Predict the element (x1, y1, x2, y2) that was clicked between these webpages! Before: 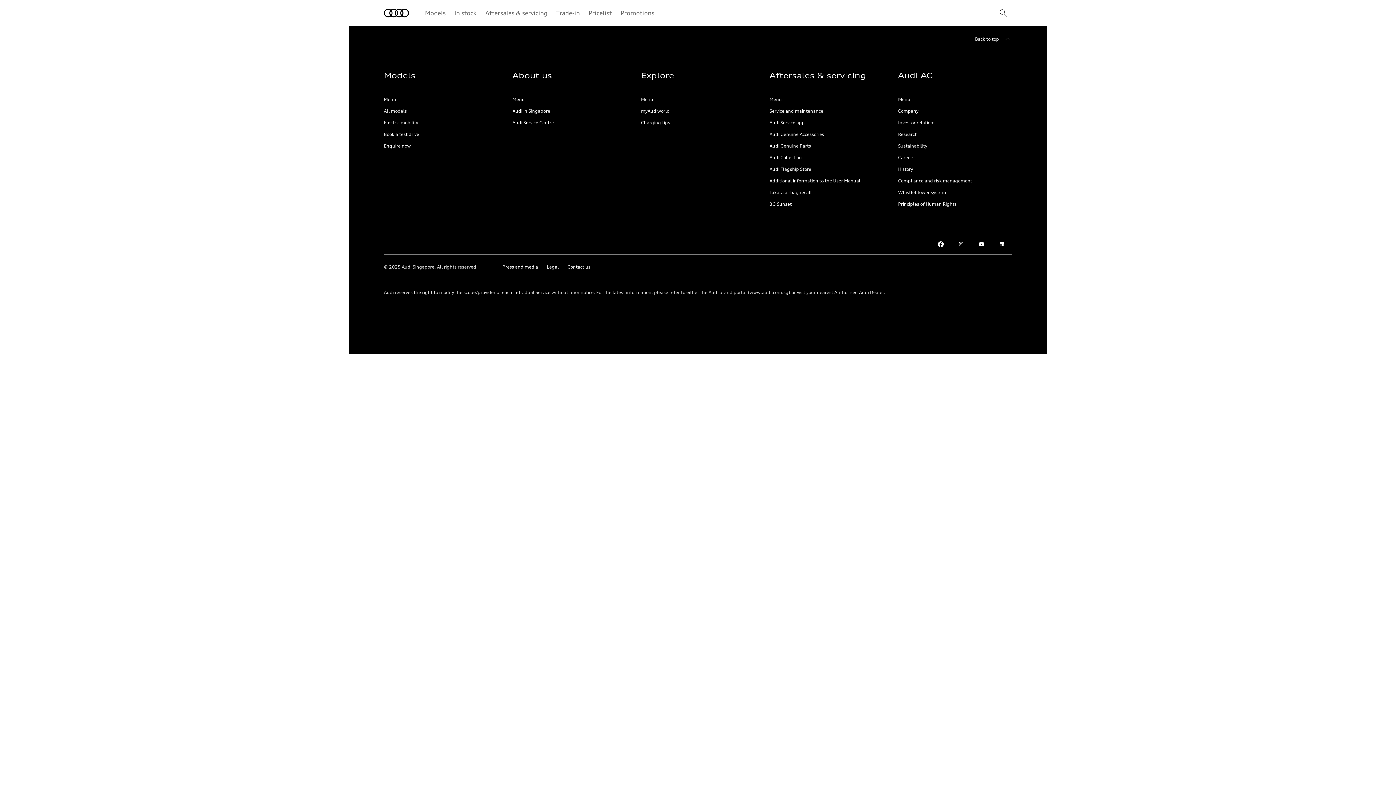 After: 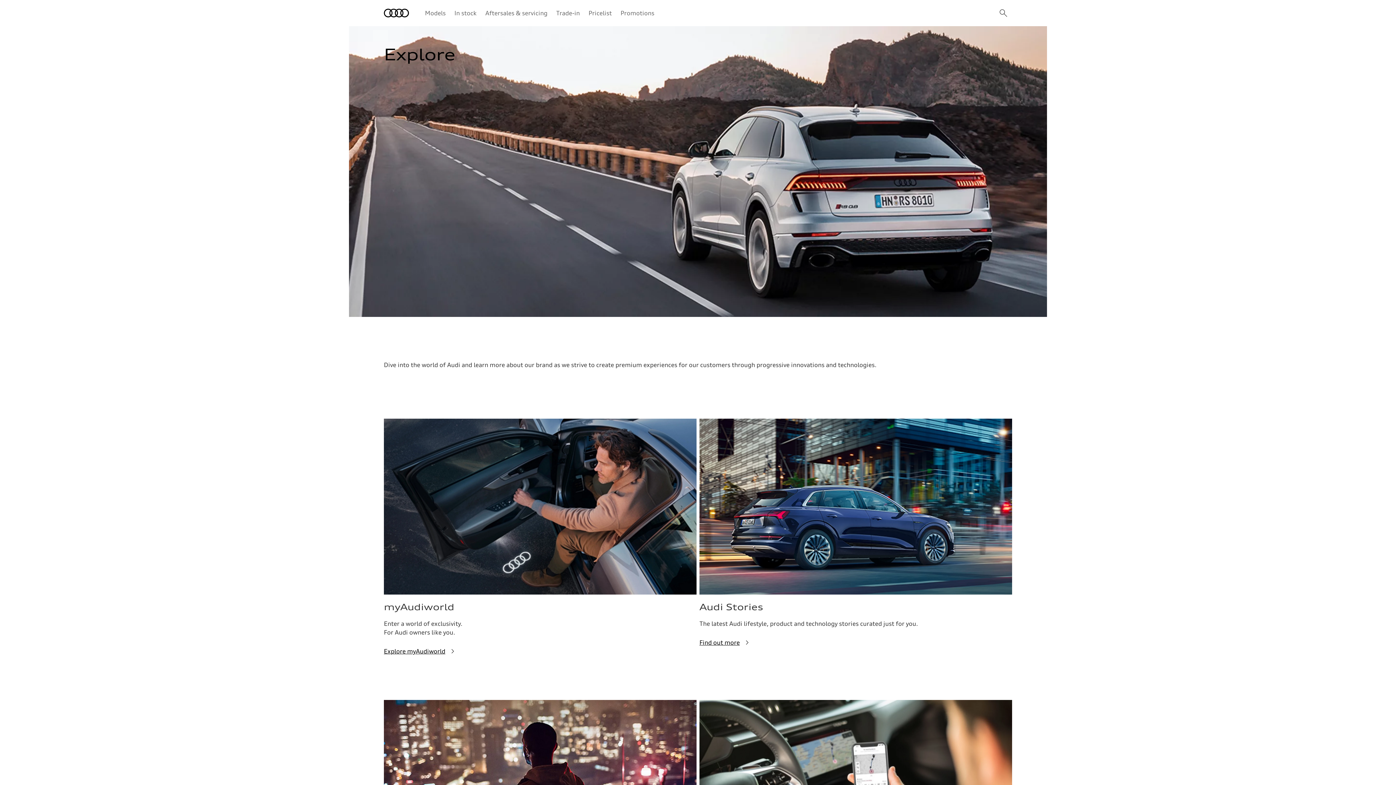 Action: label: Menu bbox: (641, 96, 653, 102)